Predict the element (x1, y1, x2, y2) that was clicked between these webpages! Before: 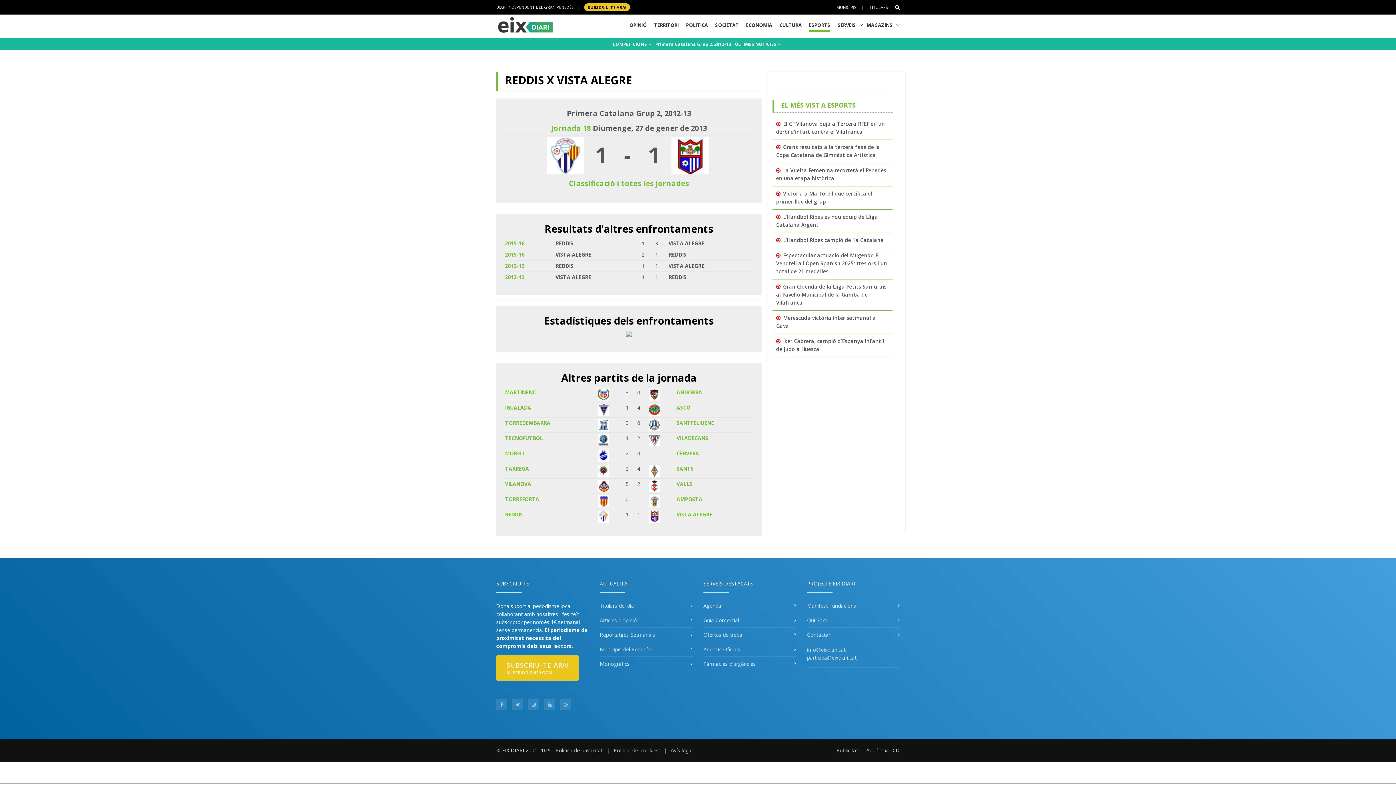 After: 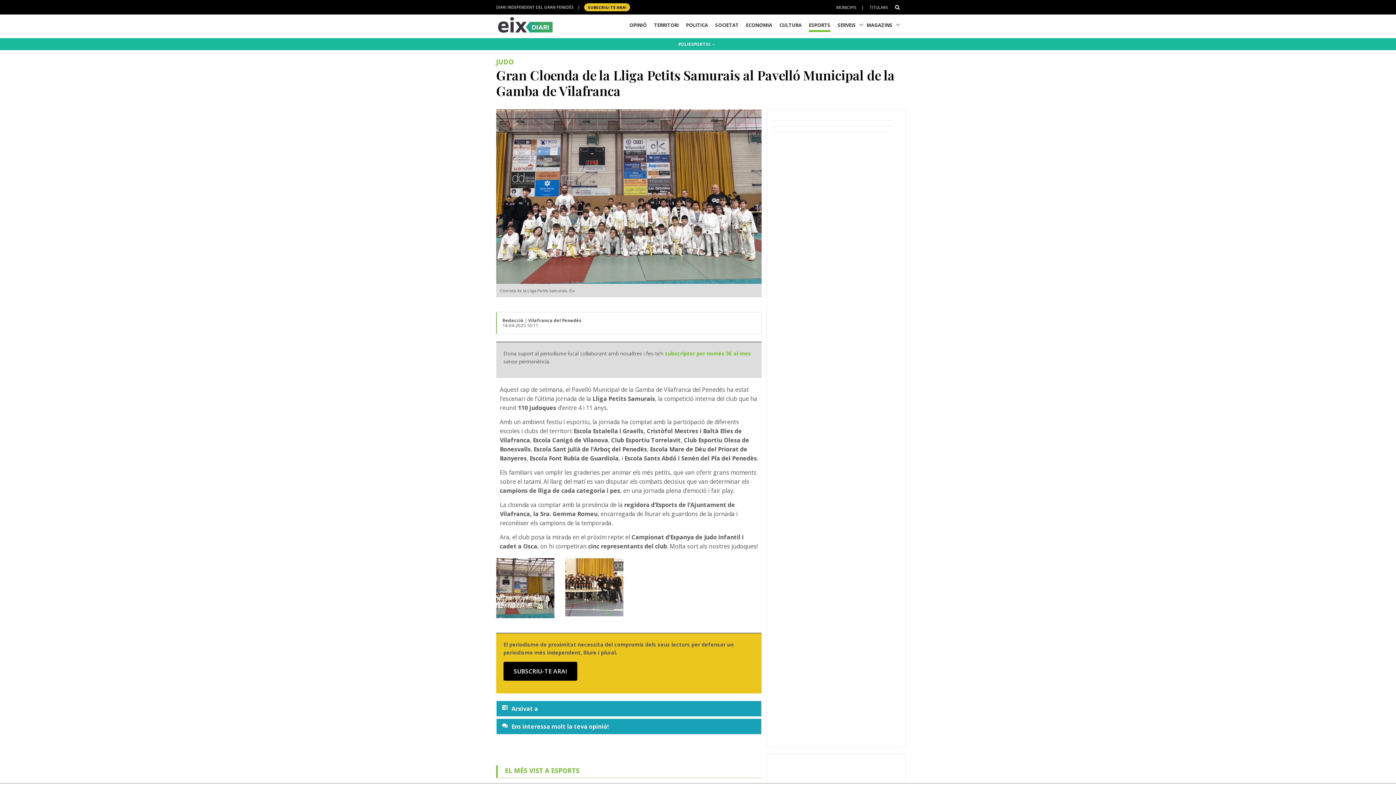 Action: label: Gran Cloenda de la Lliga Petits Samurais al Pavelló Municipal de la Gamba de Vilafranca bbox: (776, 283, 886, 306)